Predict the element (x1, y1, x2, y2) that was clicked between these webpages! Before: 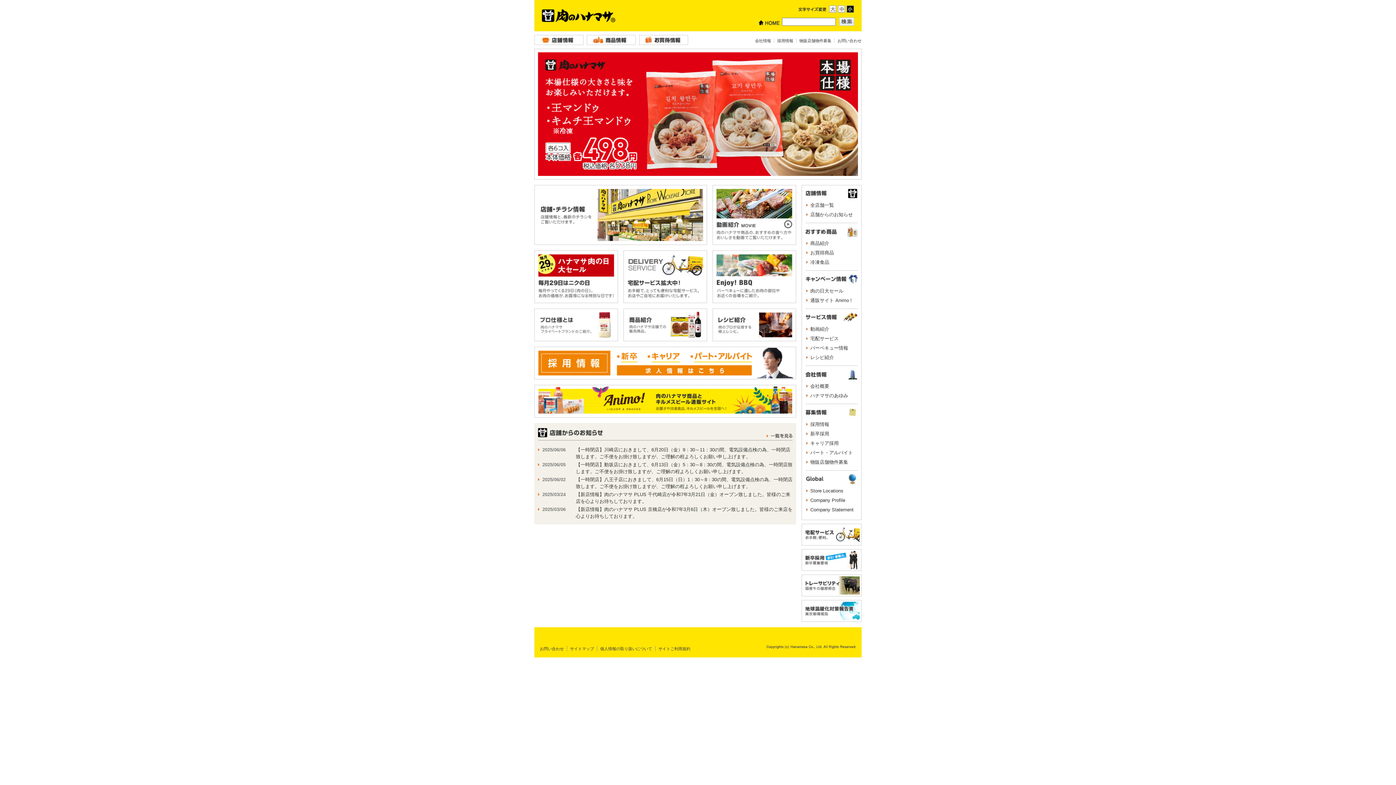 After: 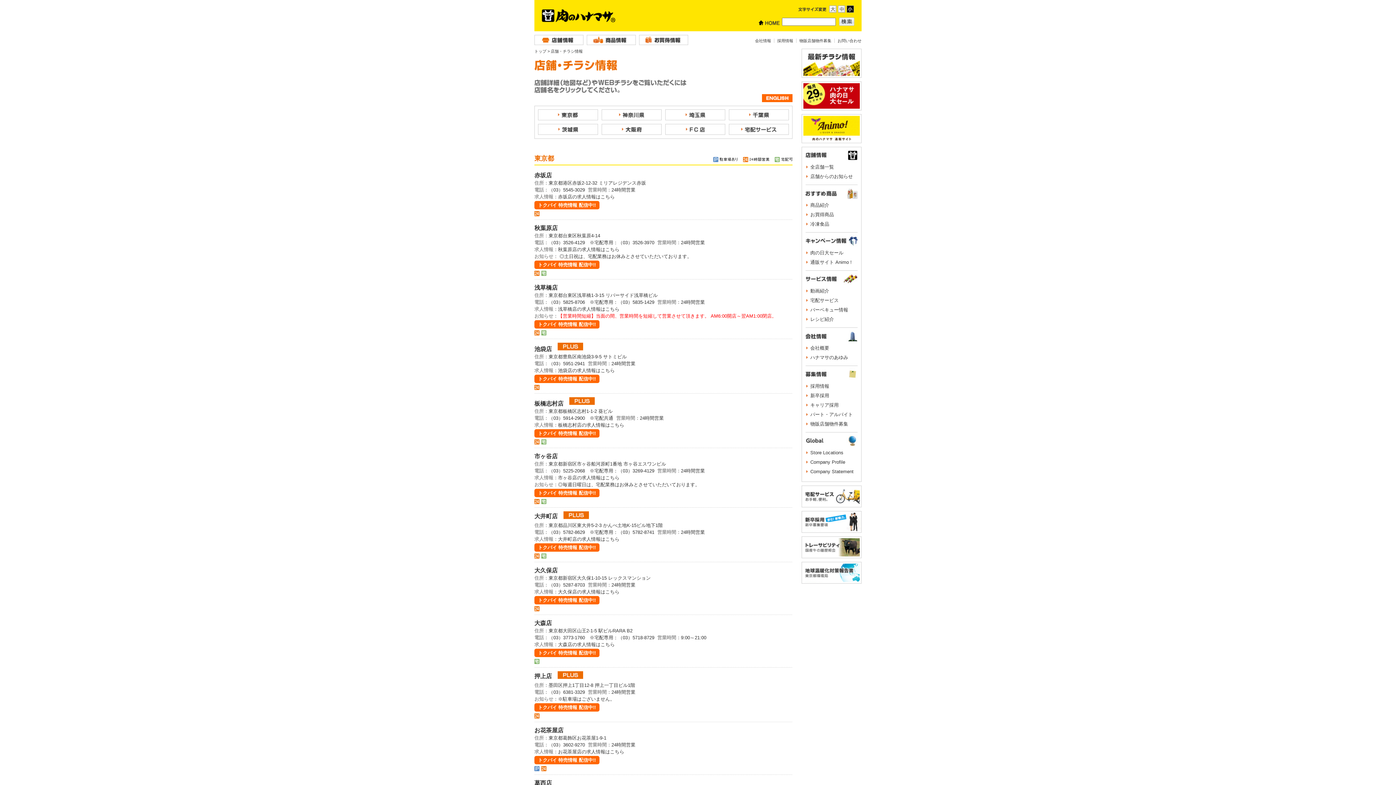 Action: bbox: (805, 193, 857, 199)